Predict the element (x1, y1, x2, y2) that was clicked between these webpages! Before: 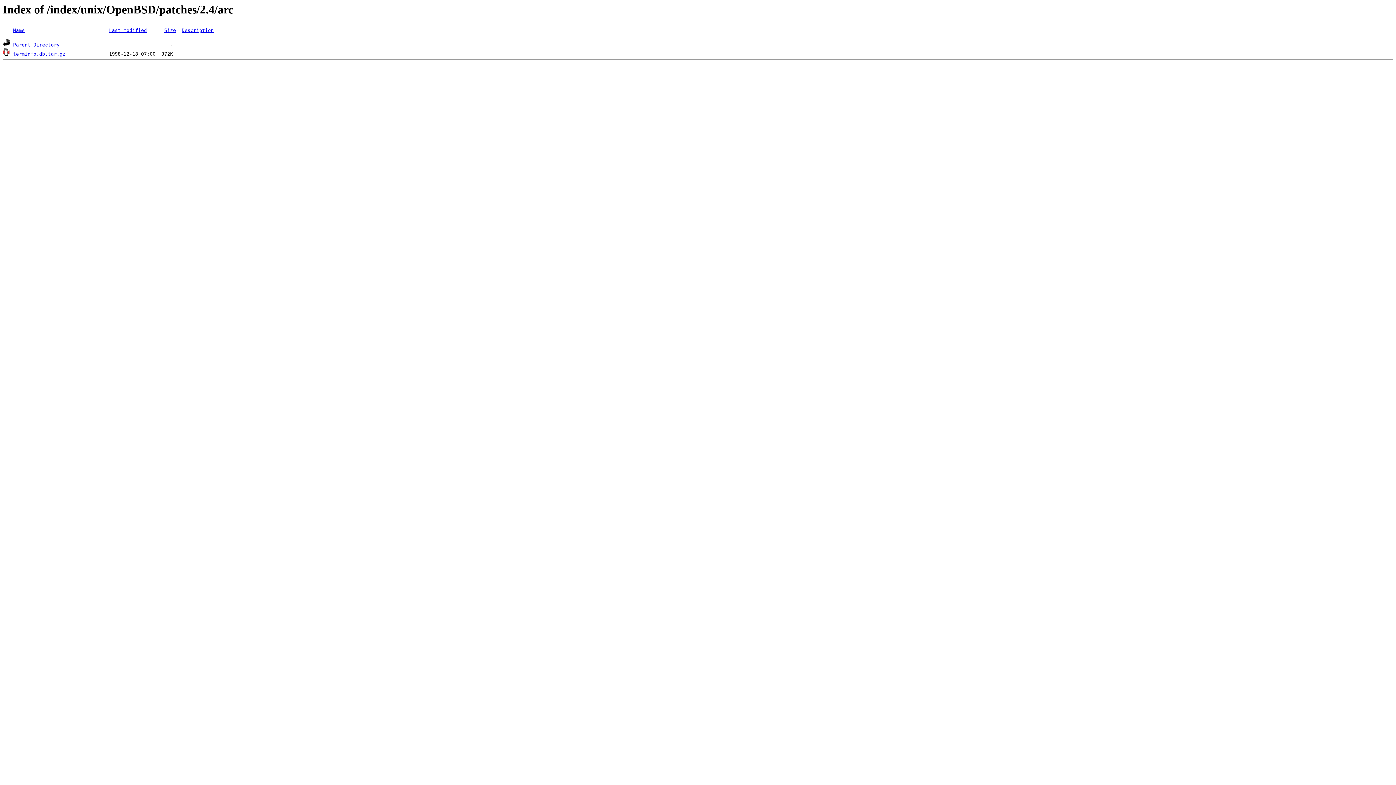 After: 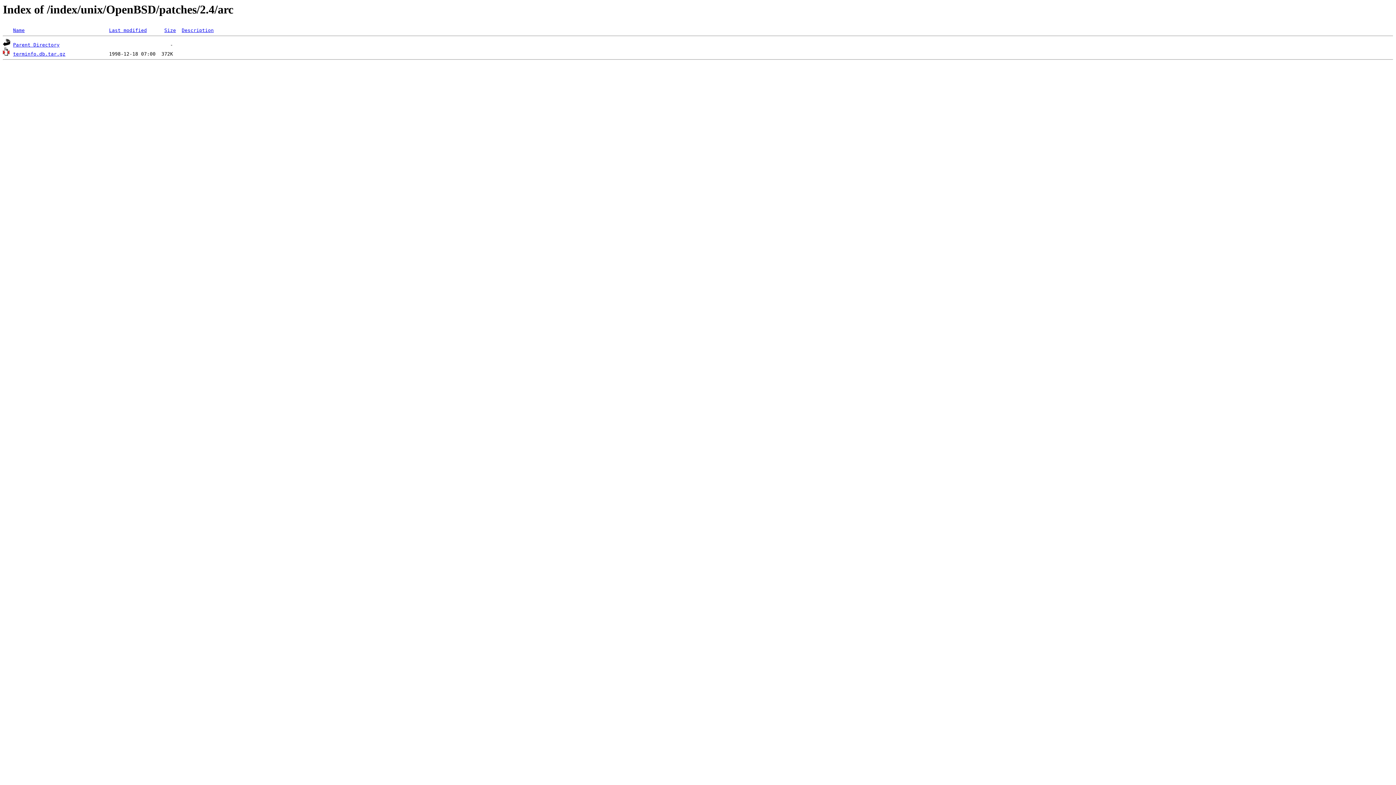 Action: bbox: (13, 27, 24, 33) label: Name